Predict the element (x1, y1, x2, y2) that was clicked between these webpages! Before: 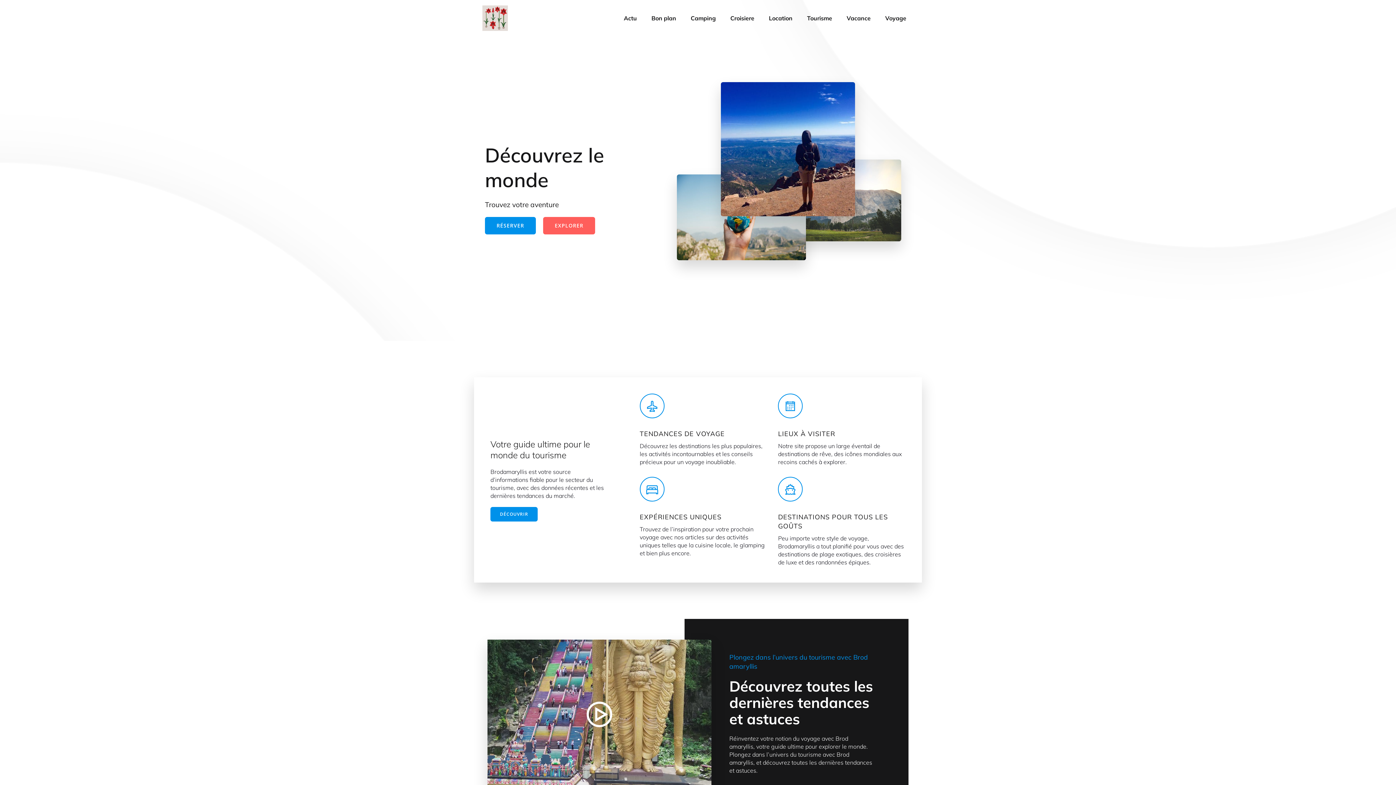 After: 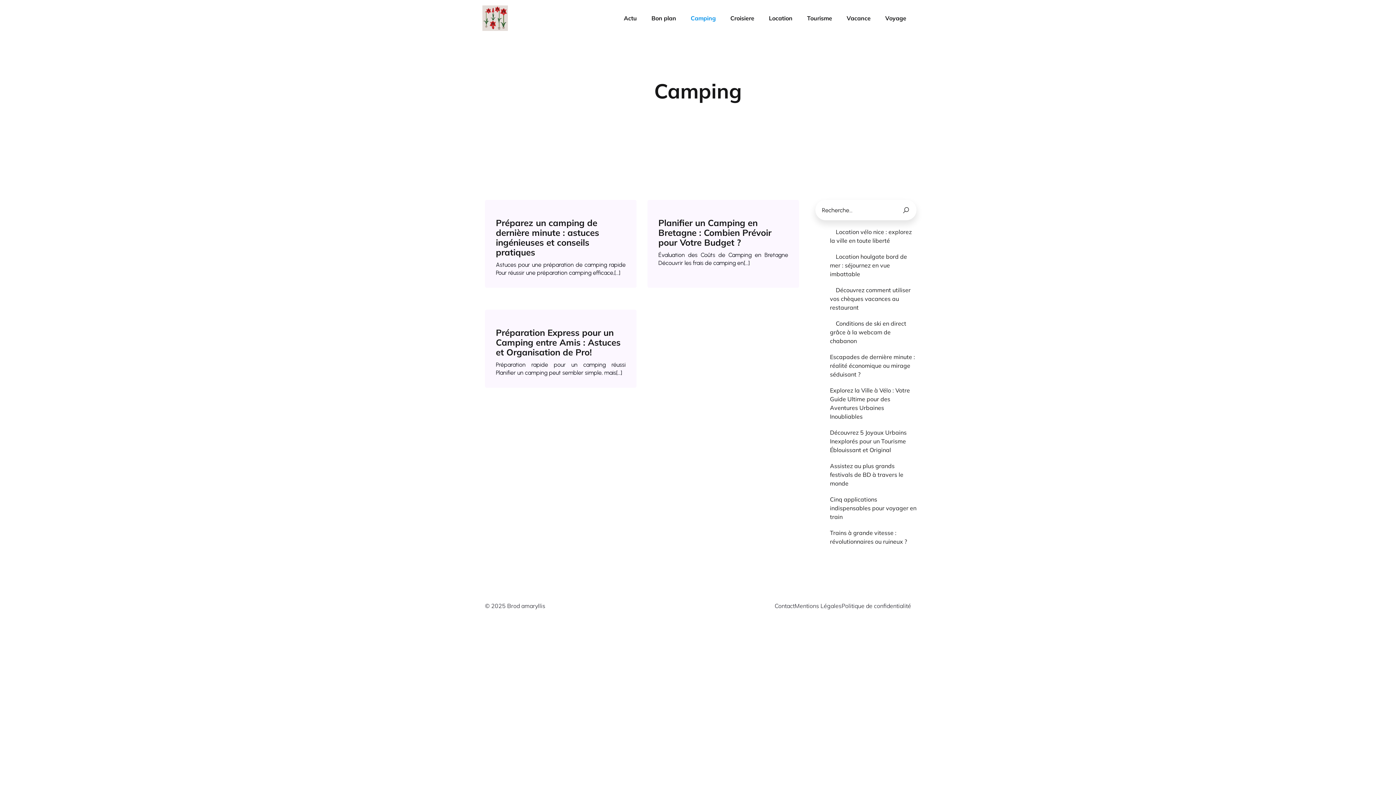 Action: label: Camping bbox: (683, 10, 723, 26)